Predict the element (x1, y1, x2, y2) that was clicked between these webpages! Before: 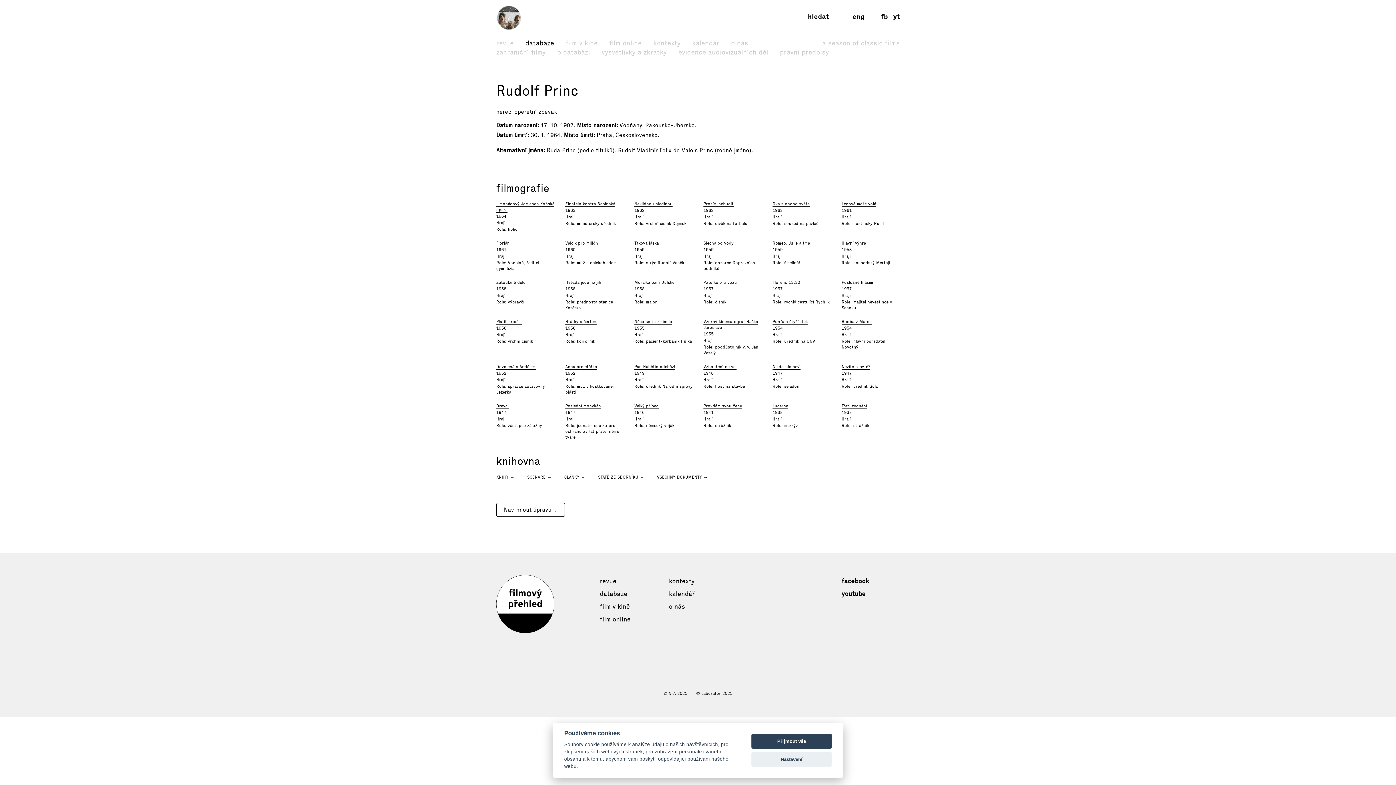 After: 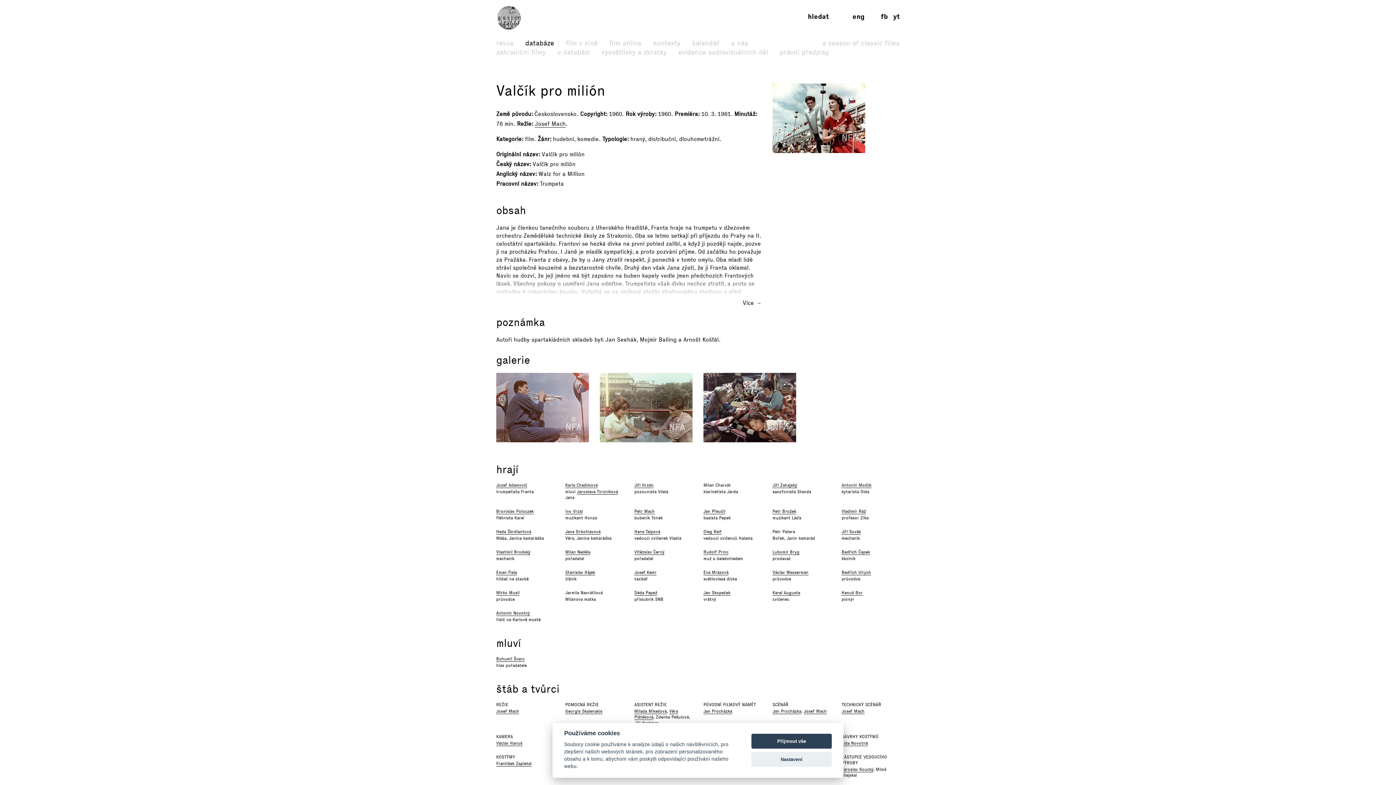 Action: bbox: (565, 240, 598, 246) label: Valčík pro milión